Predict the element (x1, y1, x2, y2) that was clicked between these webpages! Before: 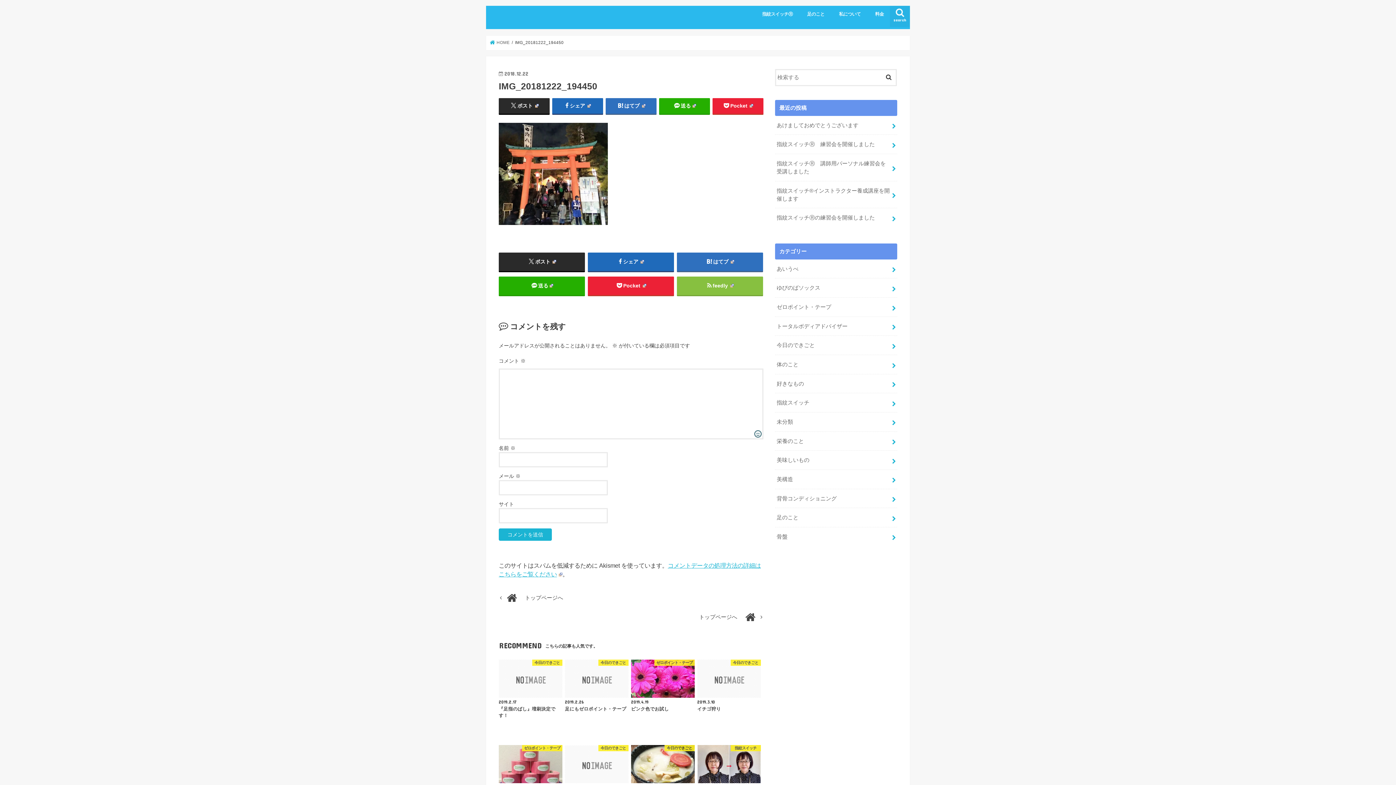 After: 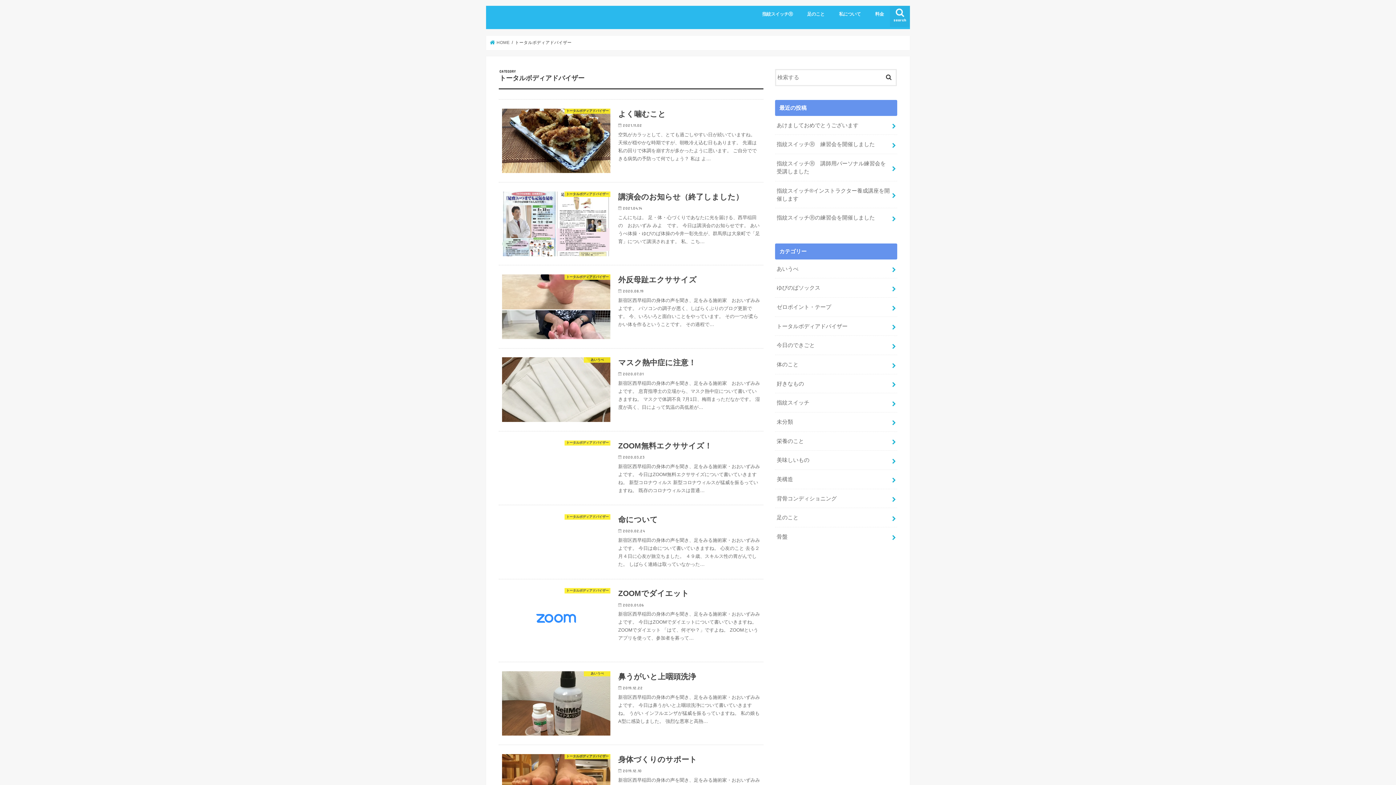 Action: bbox: (775, 317, 897, 335) label: トータルボディアドバイザー